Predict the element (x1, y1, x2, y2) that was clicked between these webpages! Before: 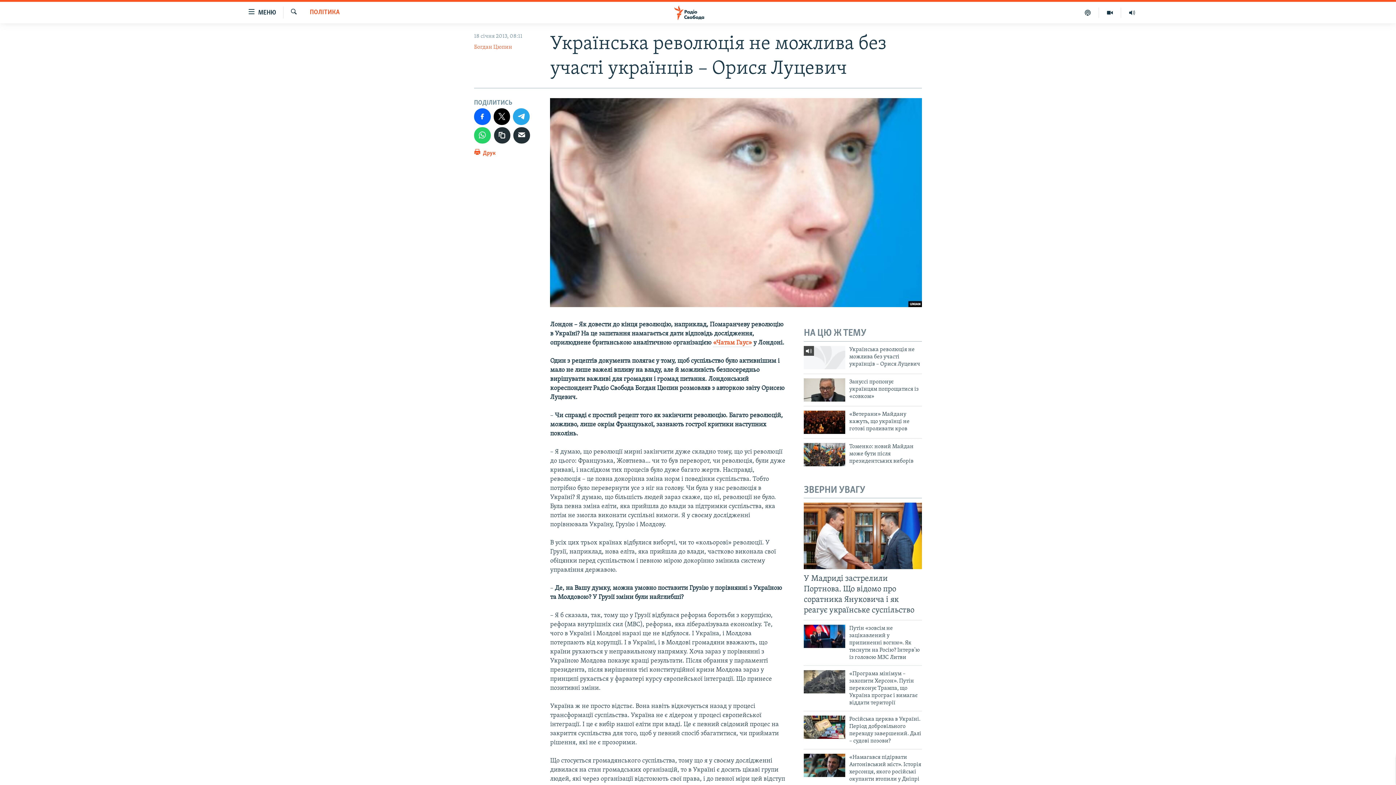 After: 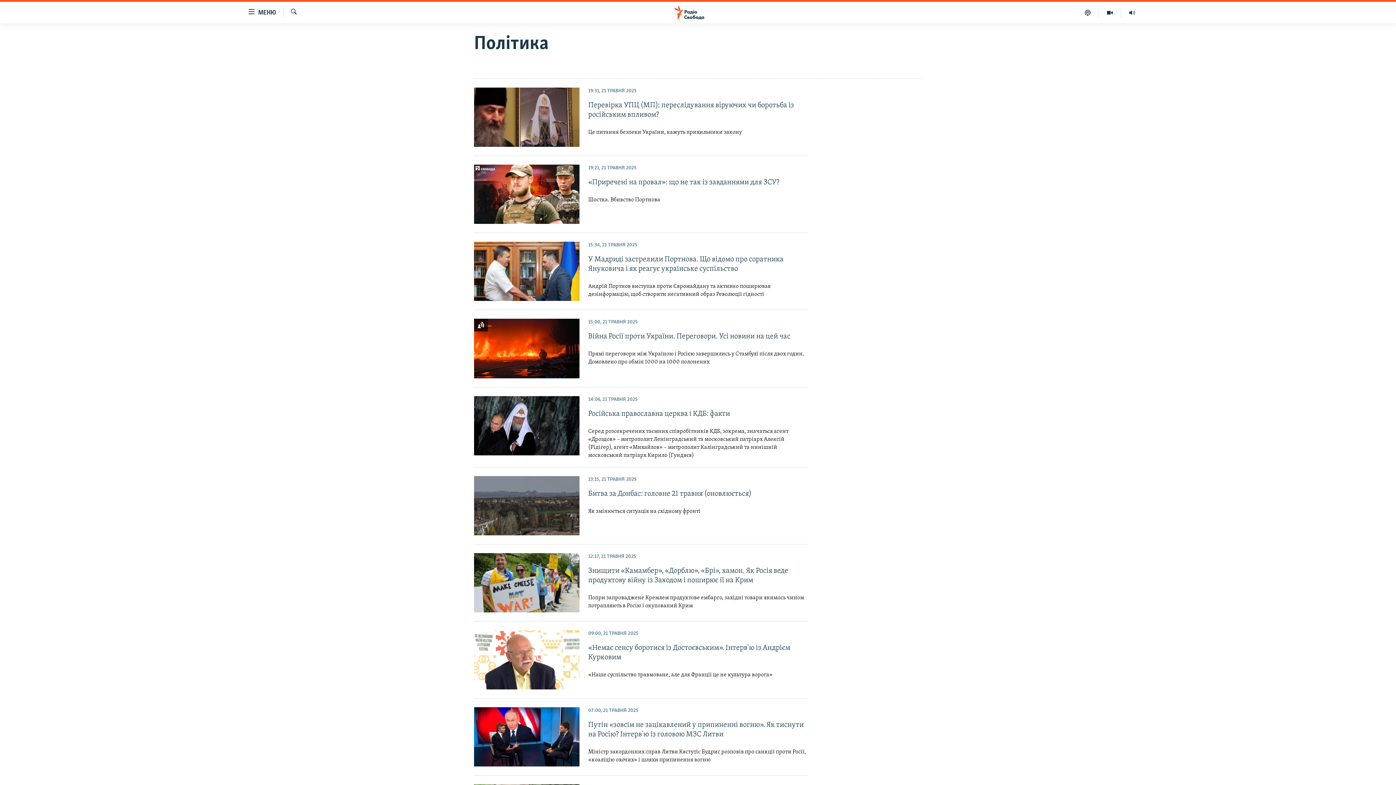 Action: label: ПОЛІТИКА bbox: (309, 8, 339, 17)